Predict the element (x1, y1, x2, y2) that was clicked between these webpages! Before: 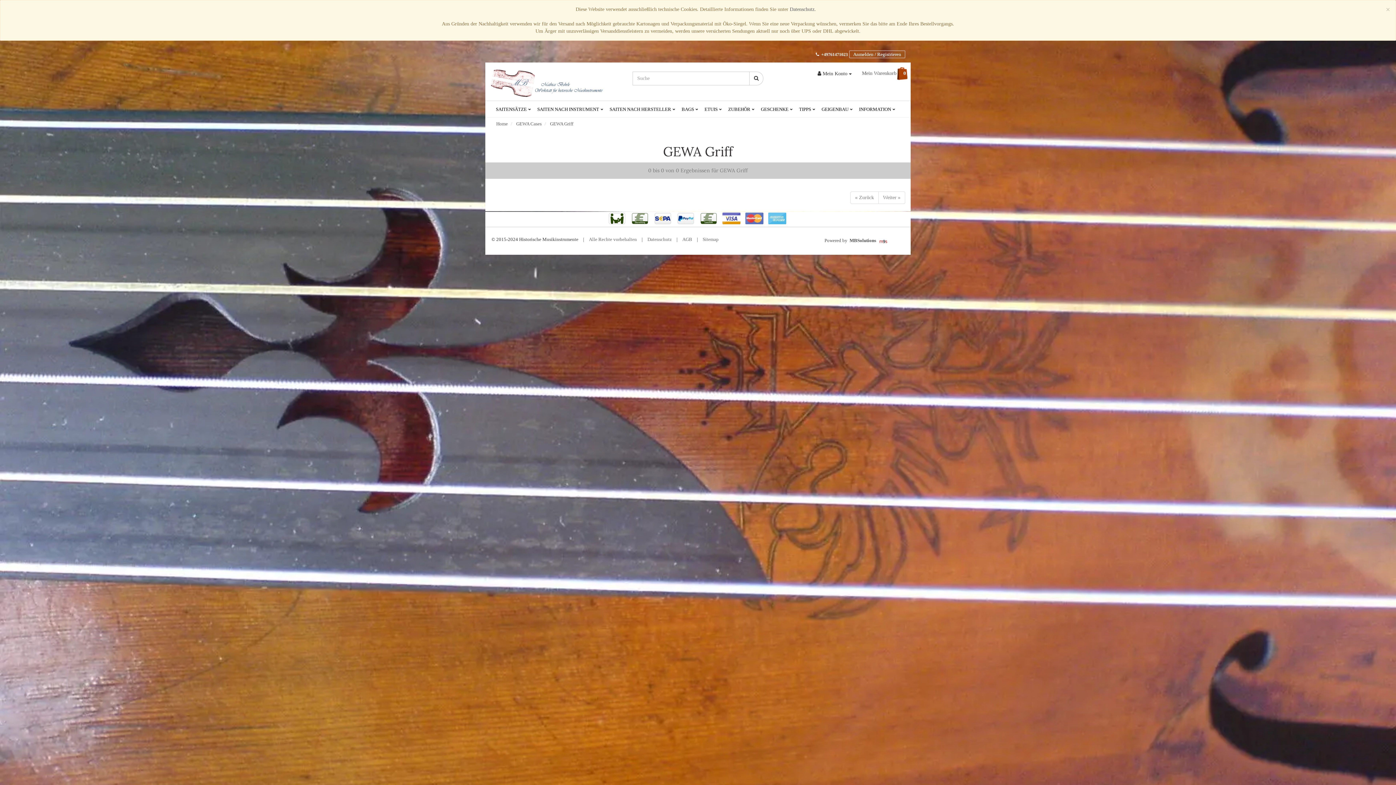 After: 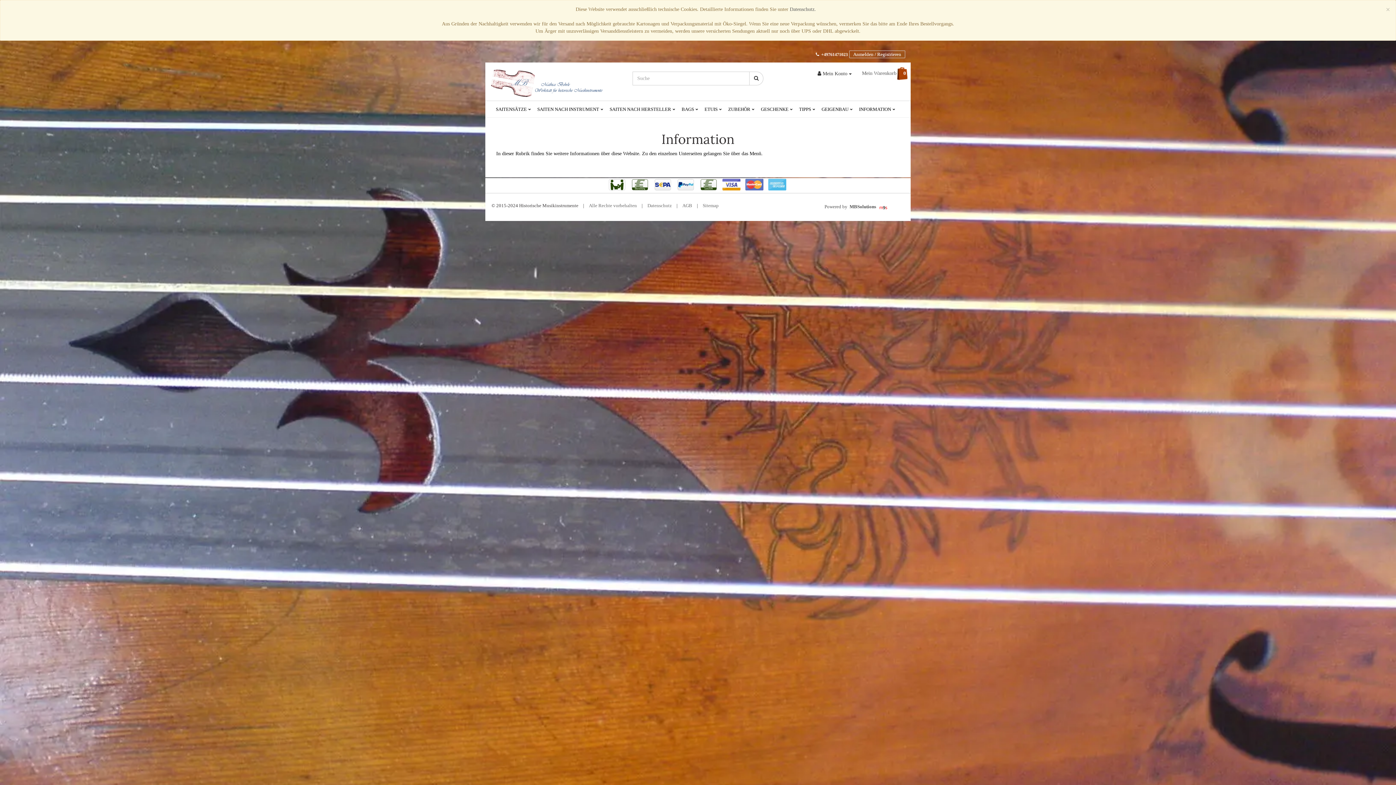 Action: label: INFORMATION  bbox: (854, 101, 896, 117)